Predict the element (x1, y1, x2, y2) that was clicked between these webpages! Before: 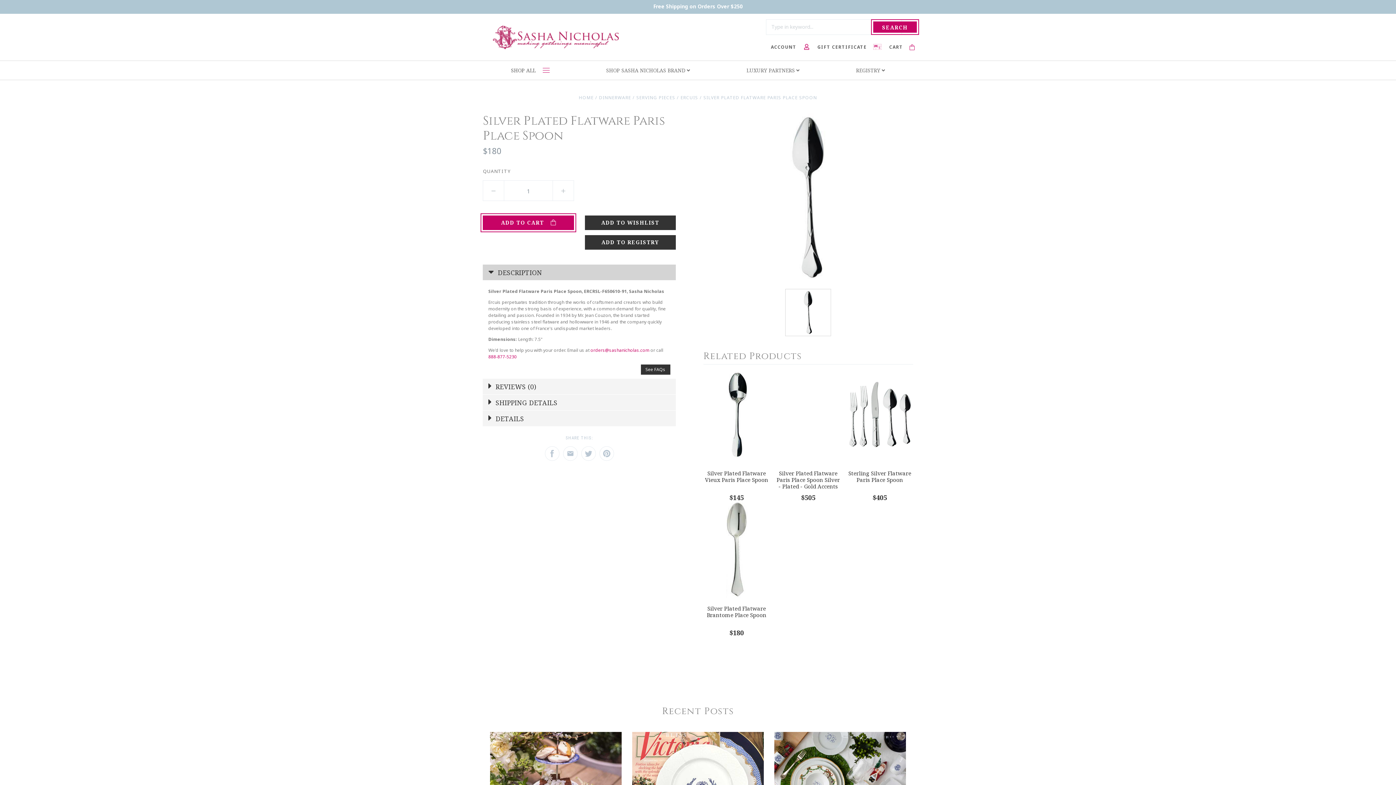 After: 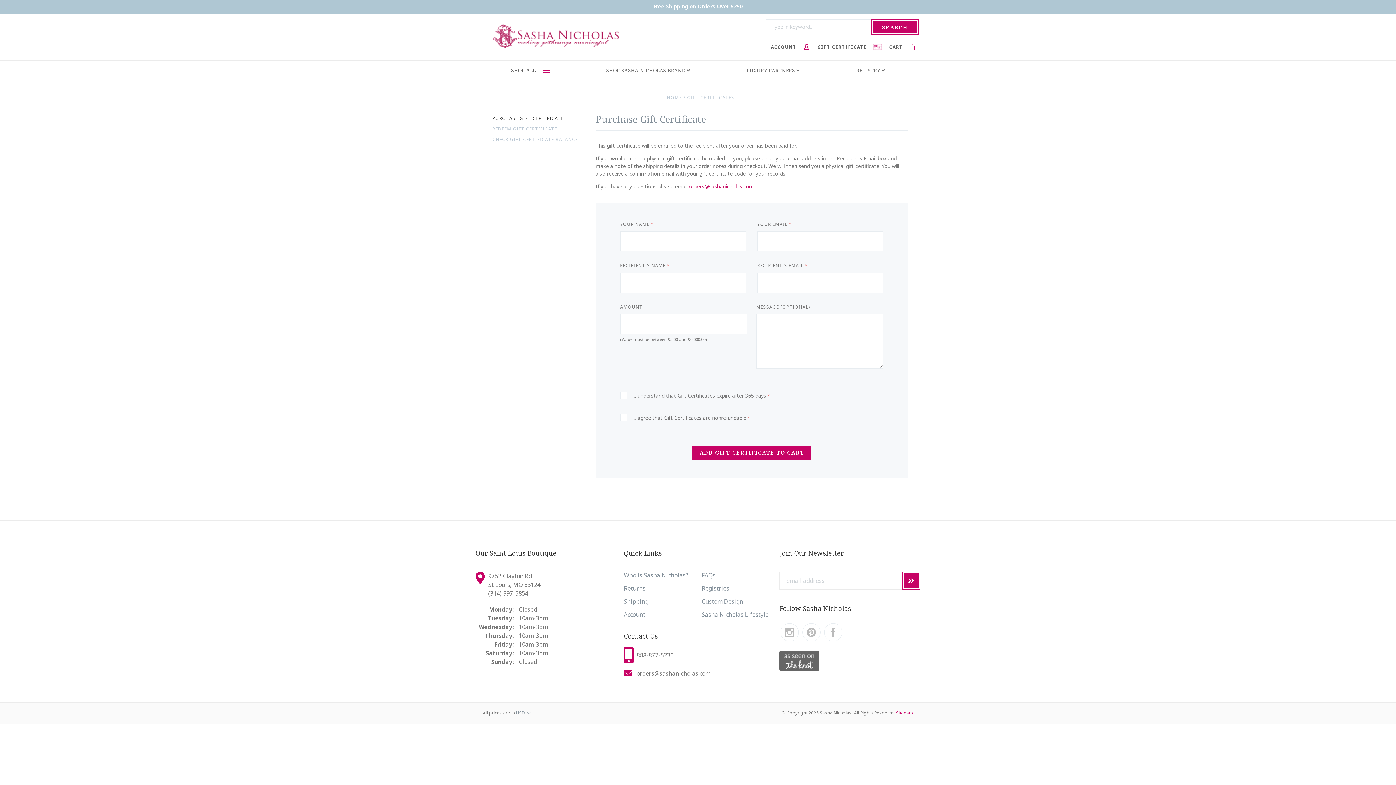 Action: label: GIFT CERTIFICATE  bbox: (814, 34, 885, 60)